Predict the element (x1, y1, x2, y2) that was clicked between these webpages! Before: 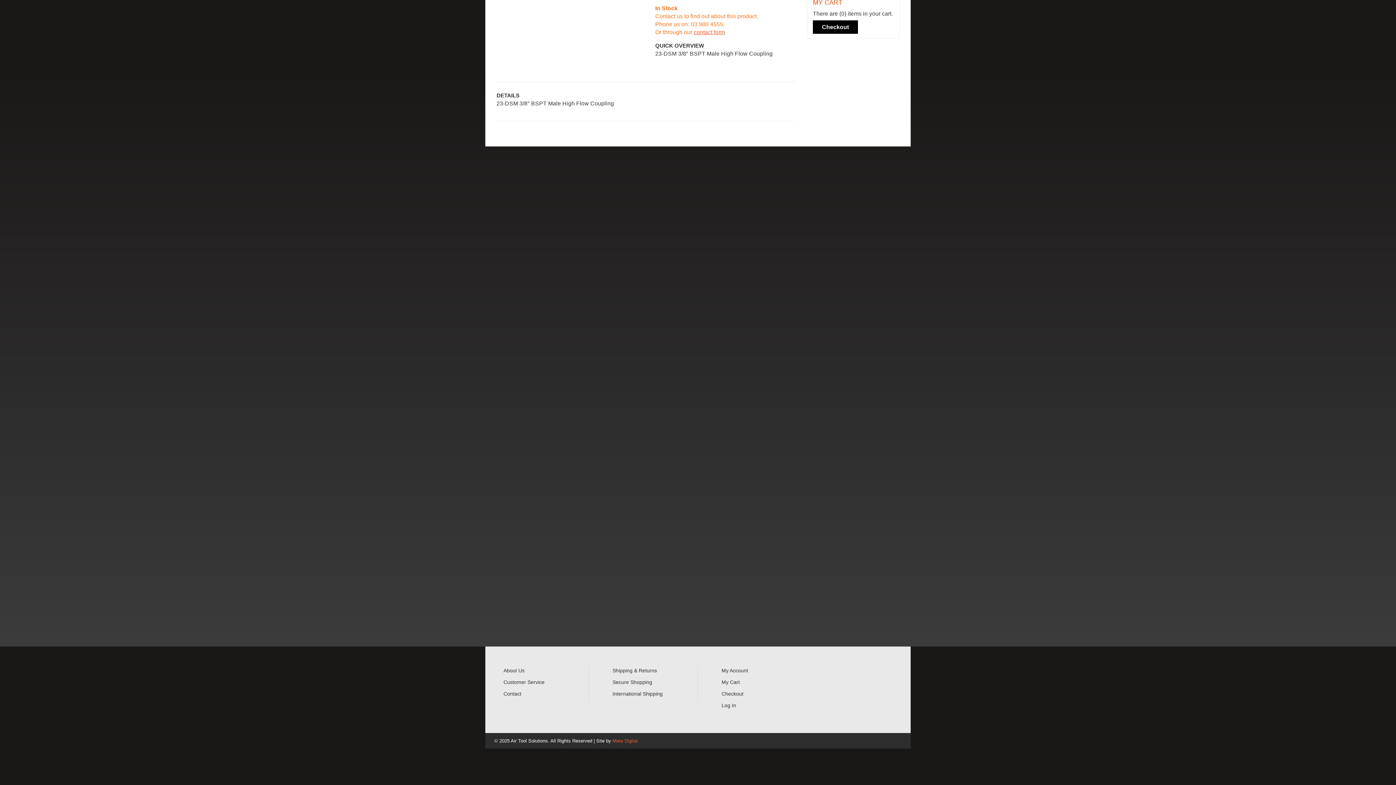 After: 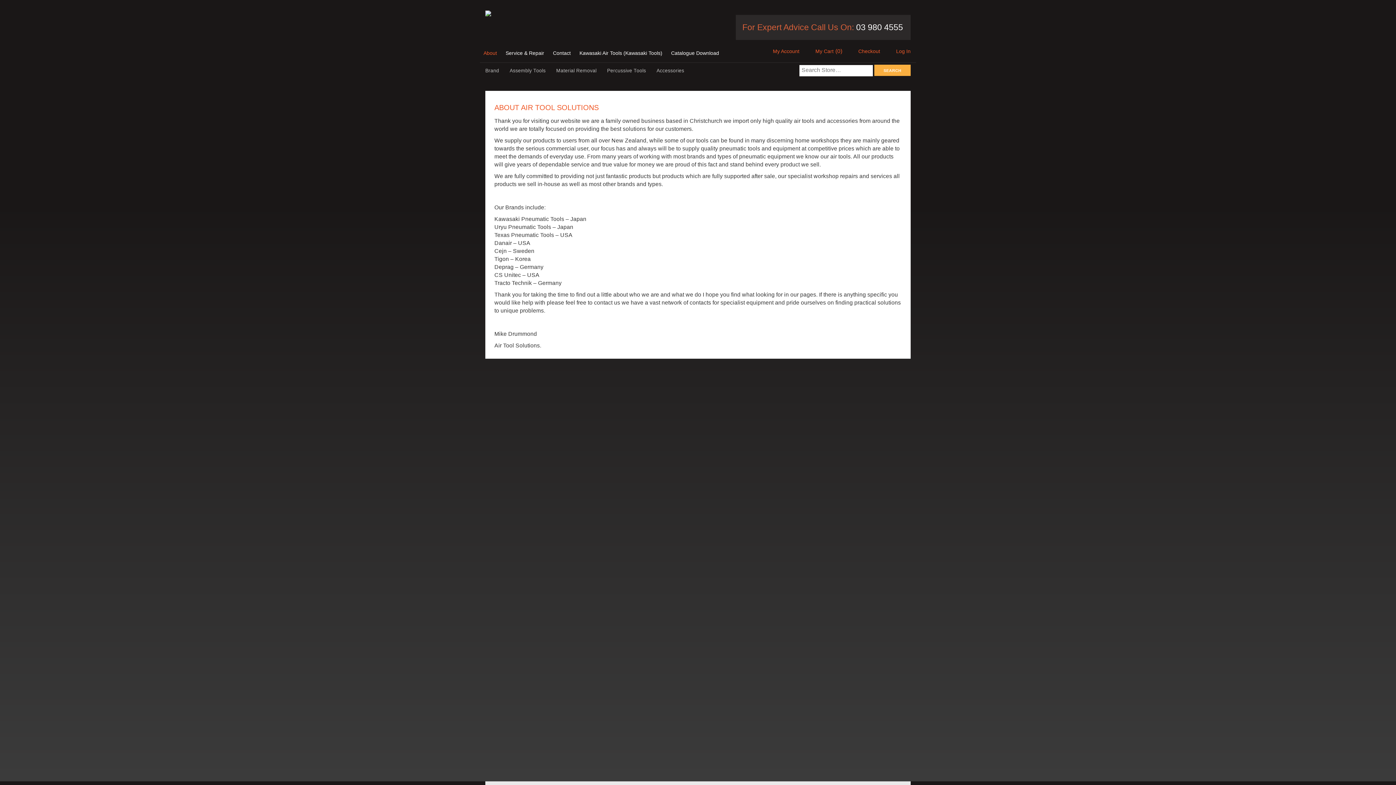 Action: label: About Us bbox: (503, 668, 524, 673)